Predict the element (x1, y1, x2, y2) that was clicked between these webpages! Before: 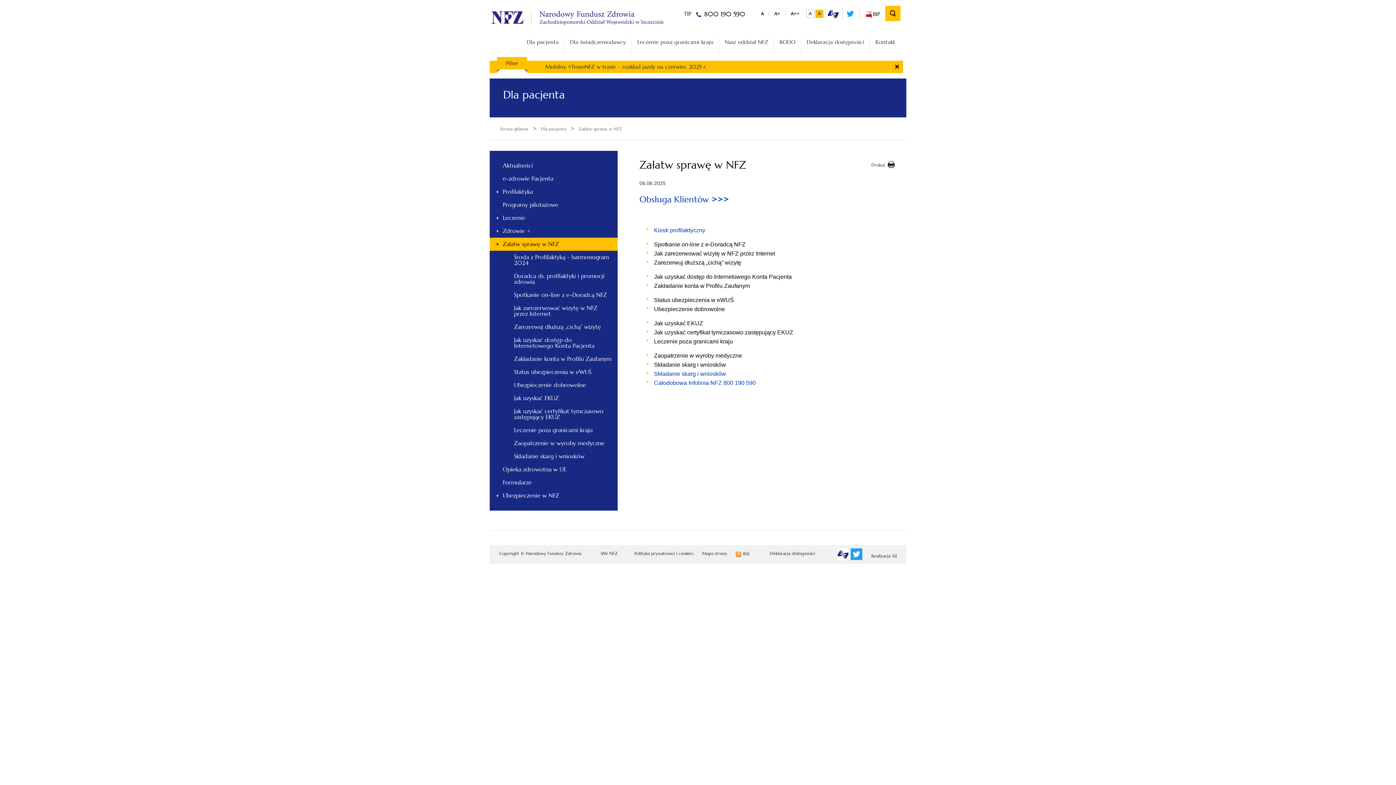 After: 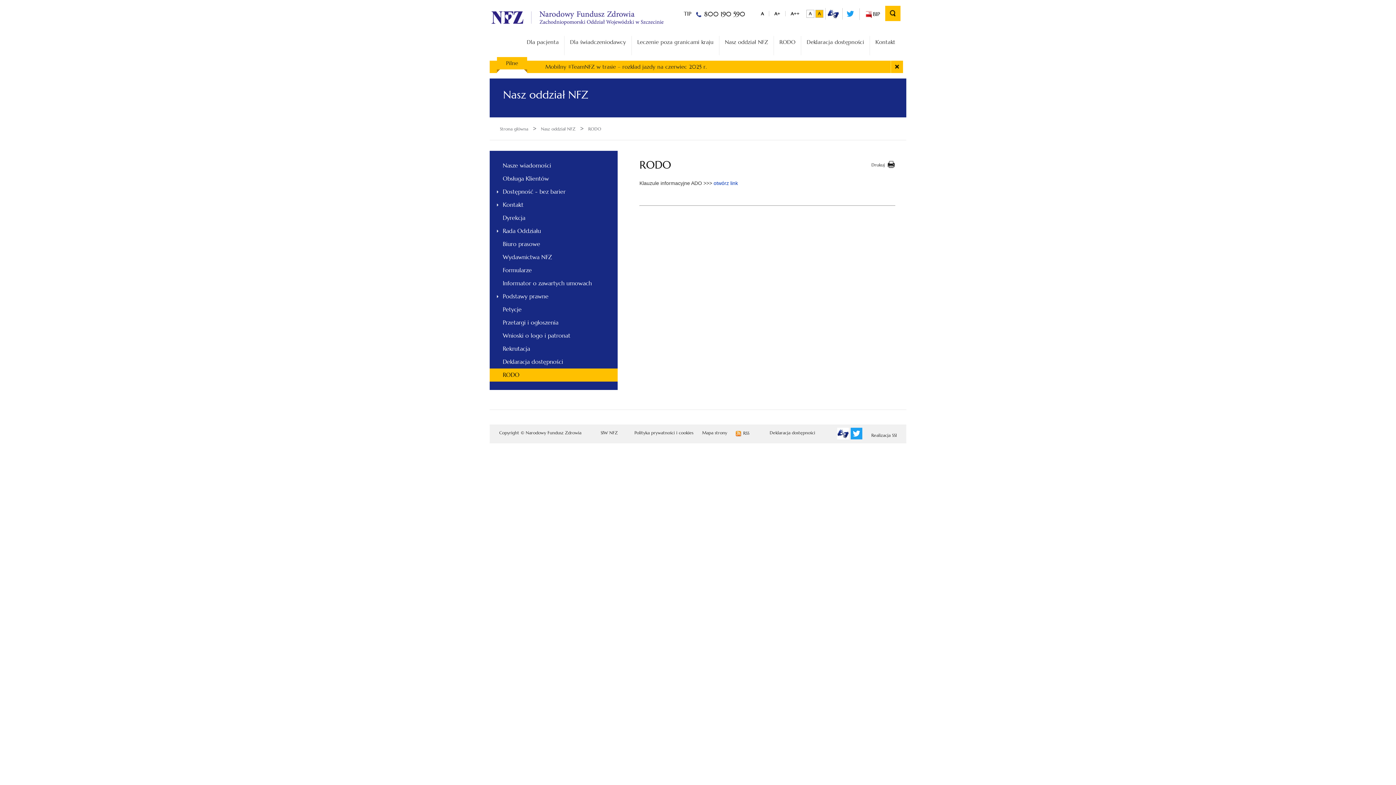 Action: label: RODO bbox: (773, 36, 801, 55)